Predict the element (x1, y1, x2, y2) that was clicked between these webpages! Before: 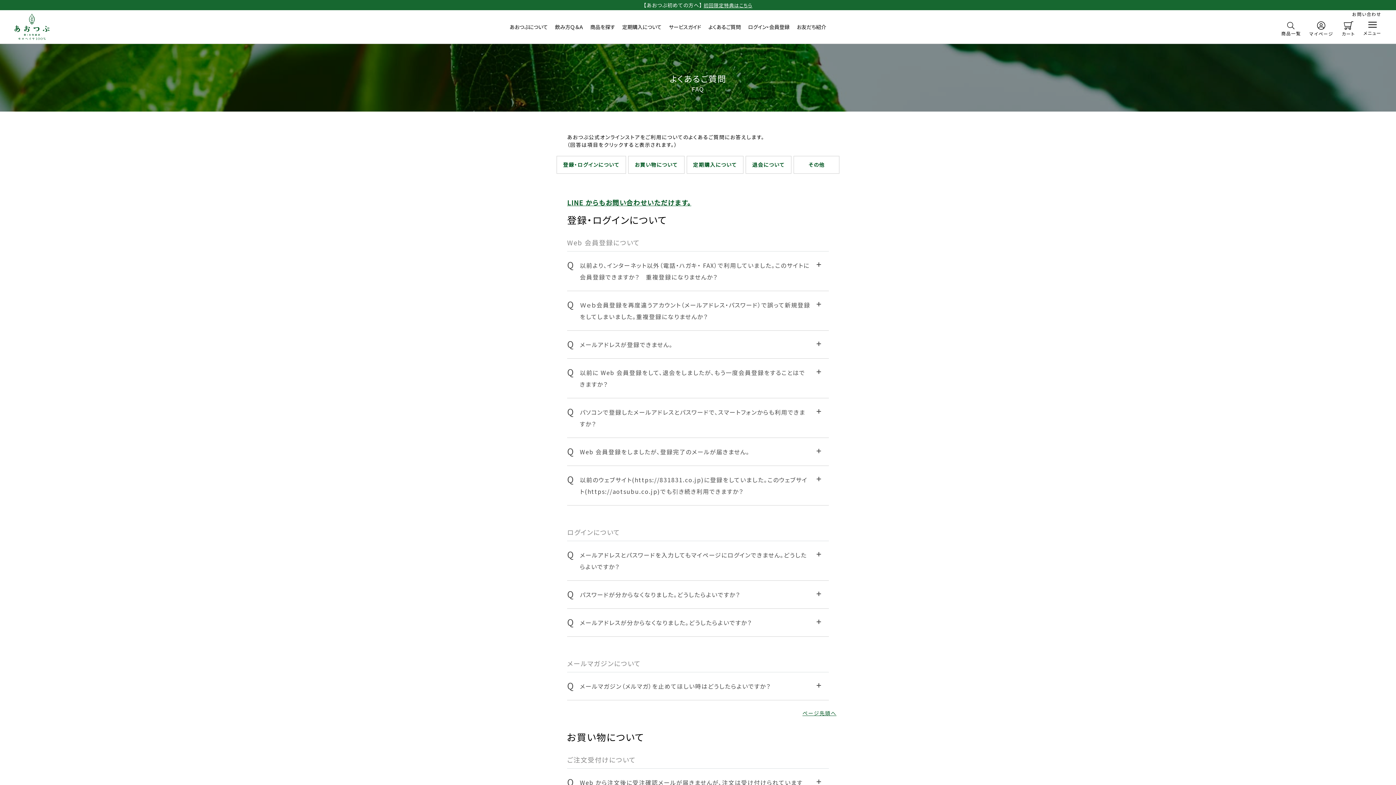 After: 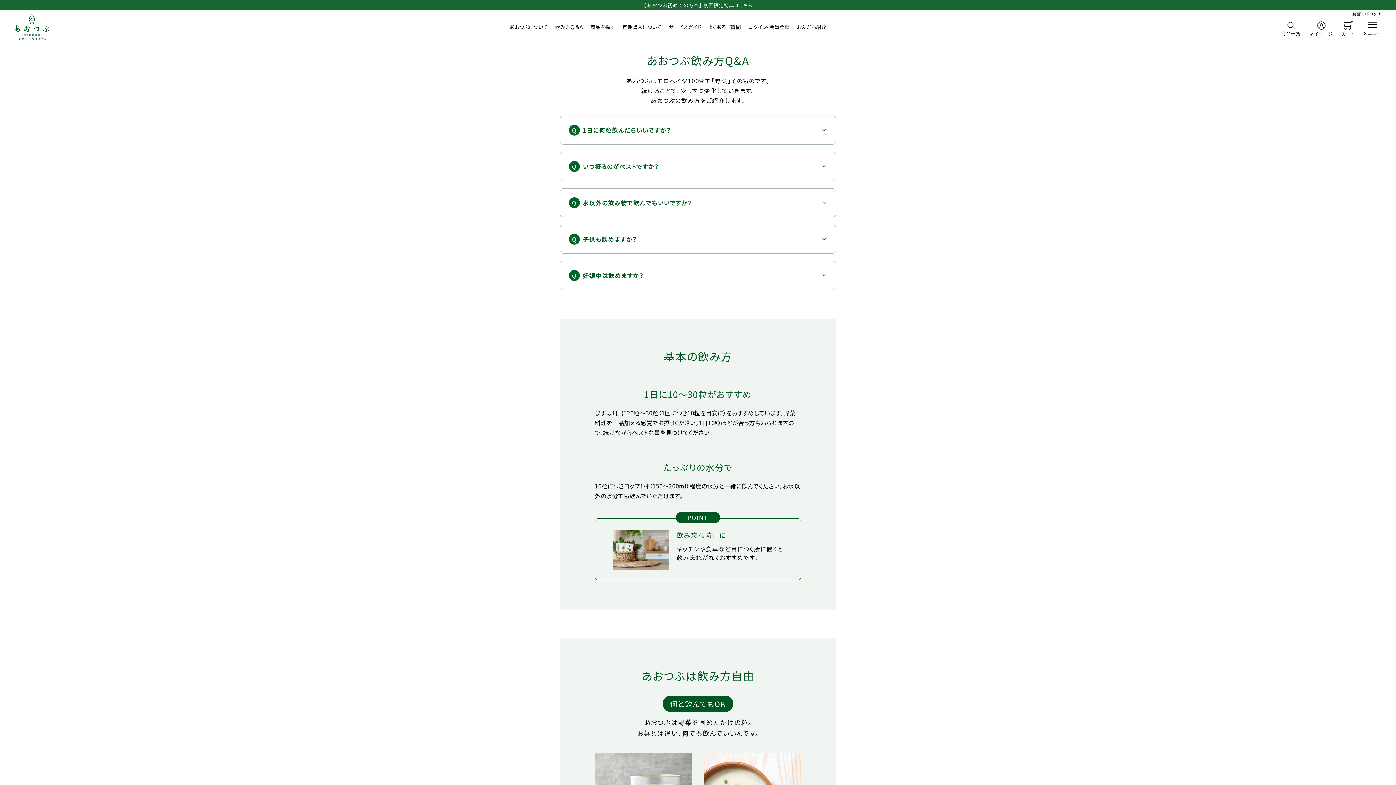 Action: bbox: (555, 10, 583, 43) label: 飲み方Ｑ＆Ａ